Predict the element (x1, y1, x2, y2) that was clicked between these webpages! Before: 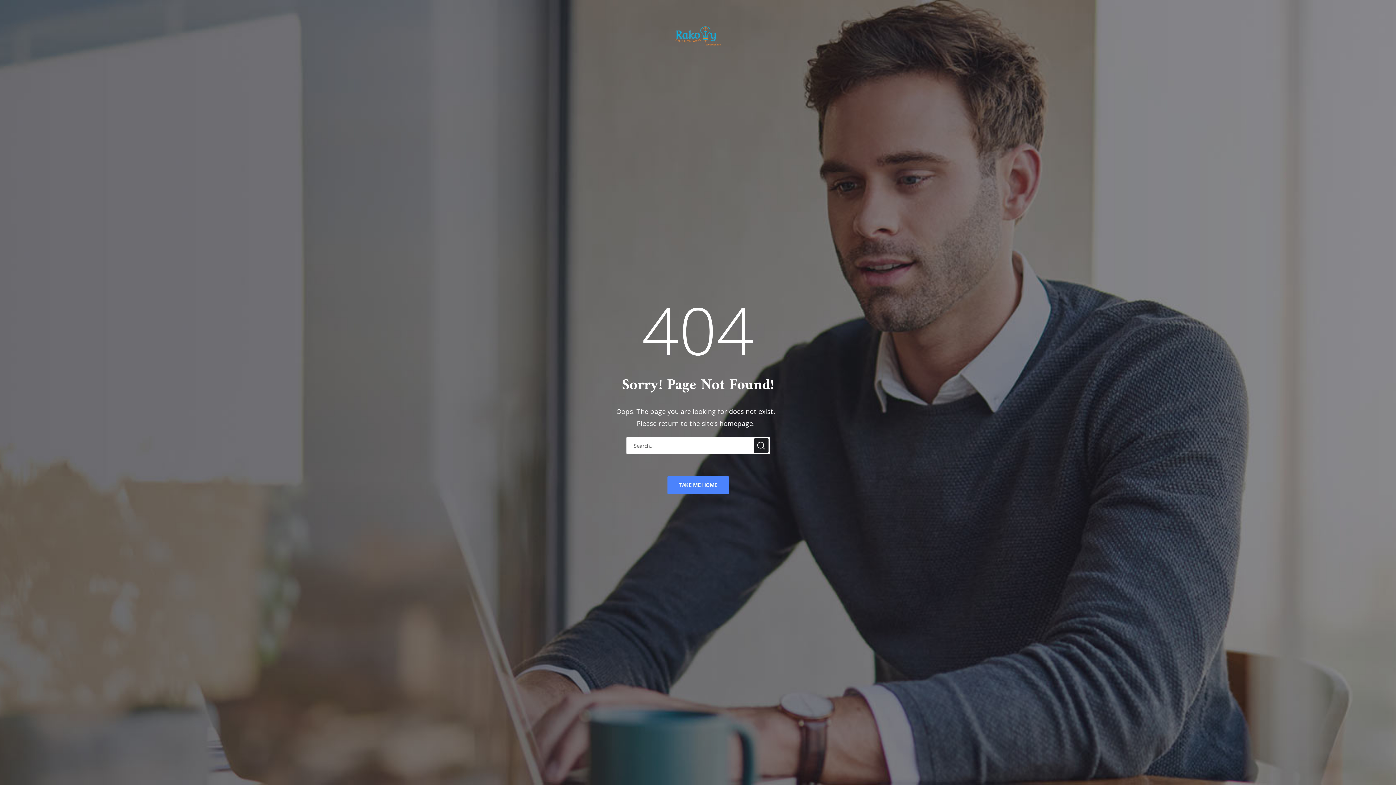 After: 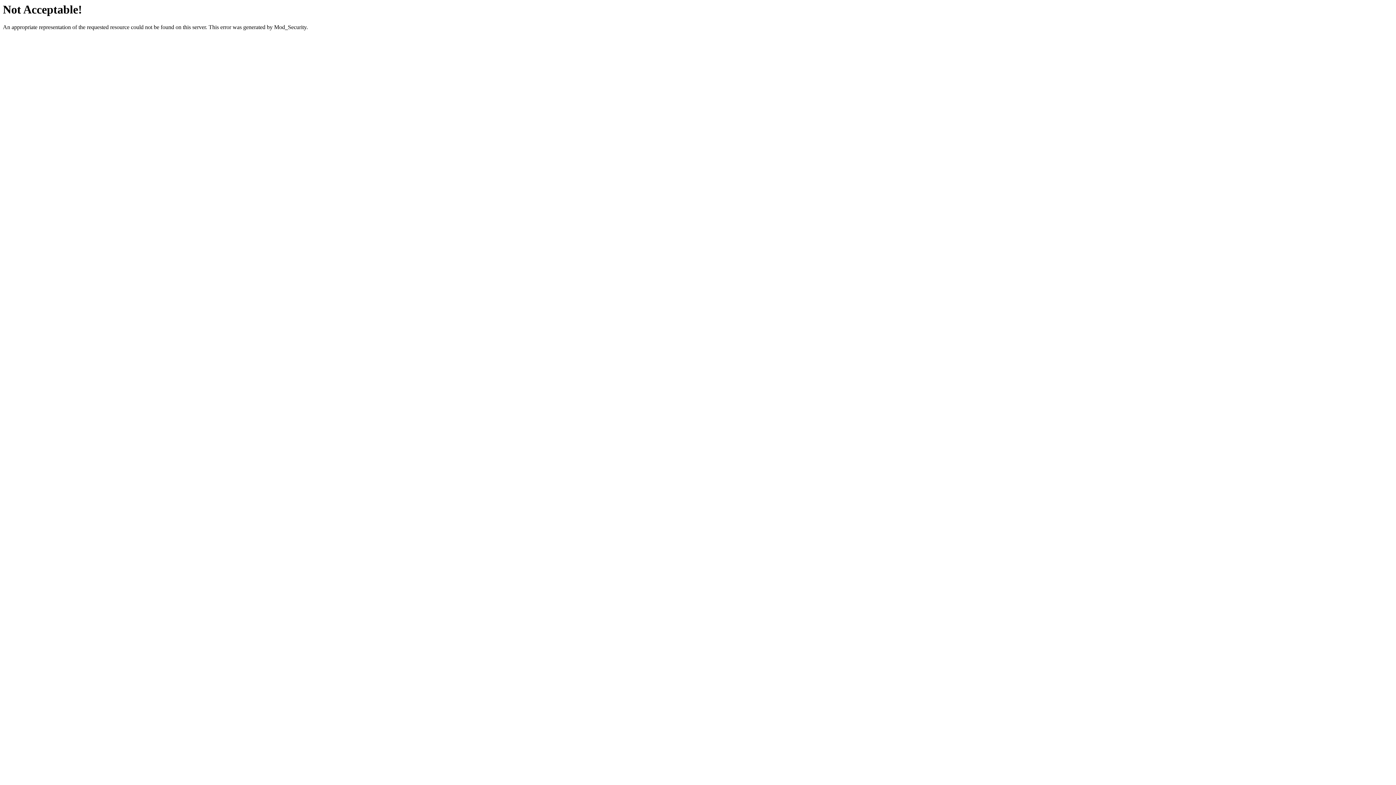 Action: label: TAKE ME HOME bbox: (667, 476, 728, 494)